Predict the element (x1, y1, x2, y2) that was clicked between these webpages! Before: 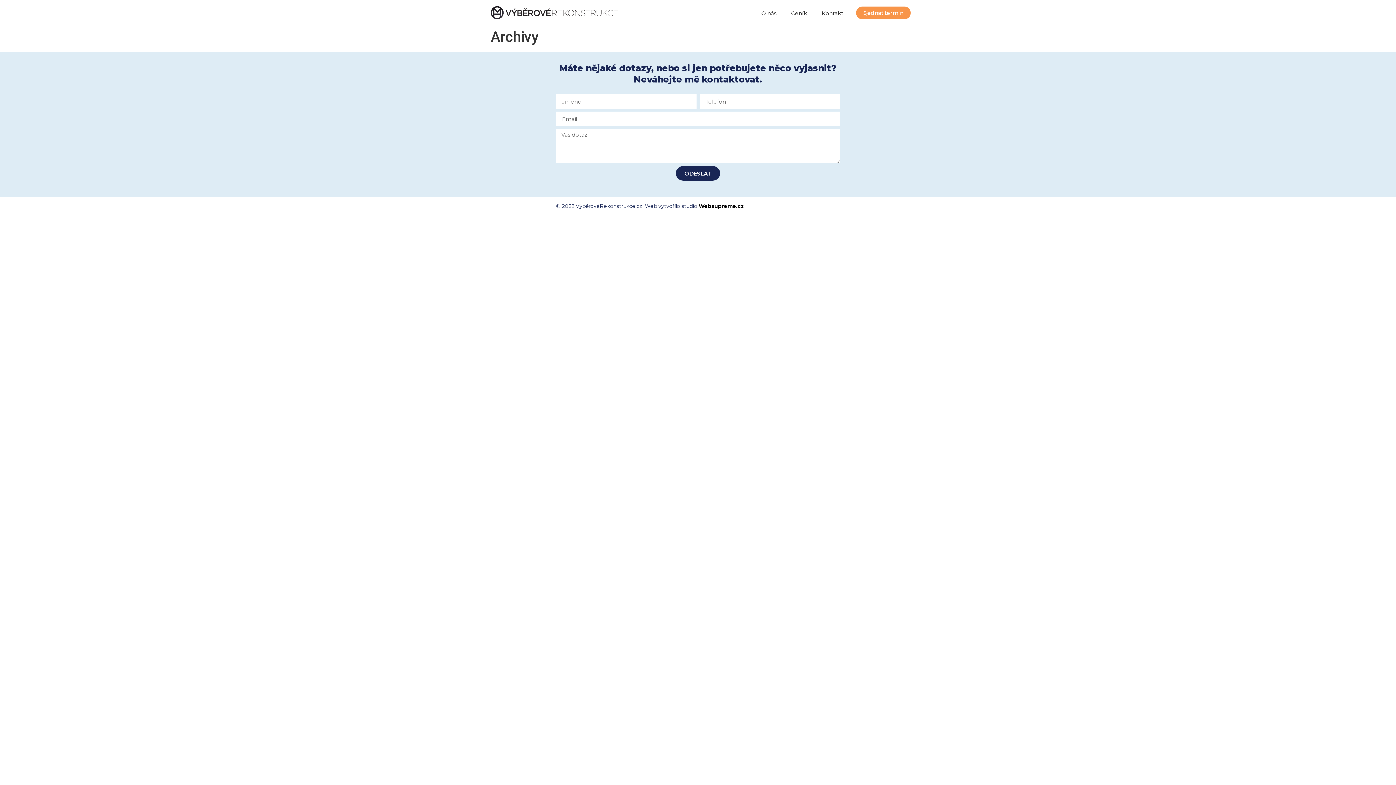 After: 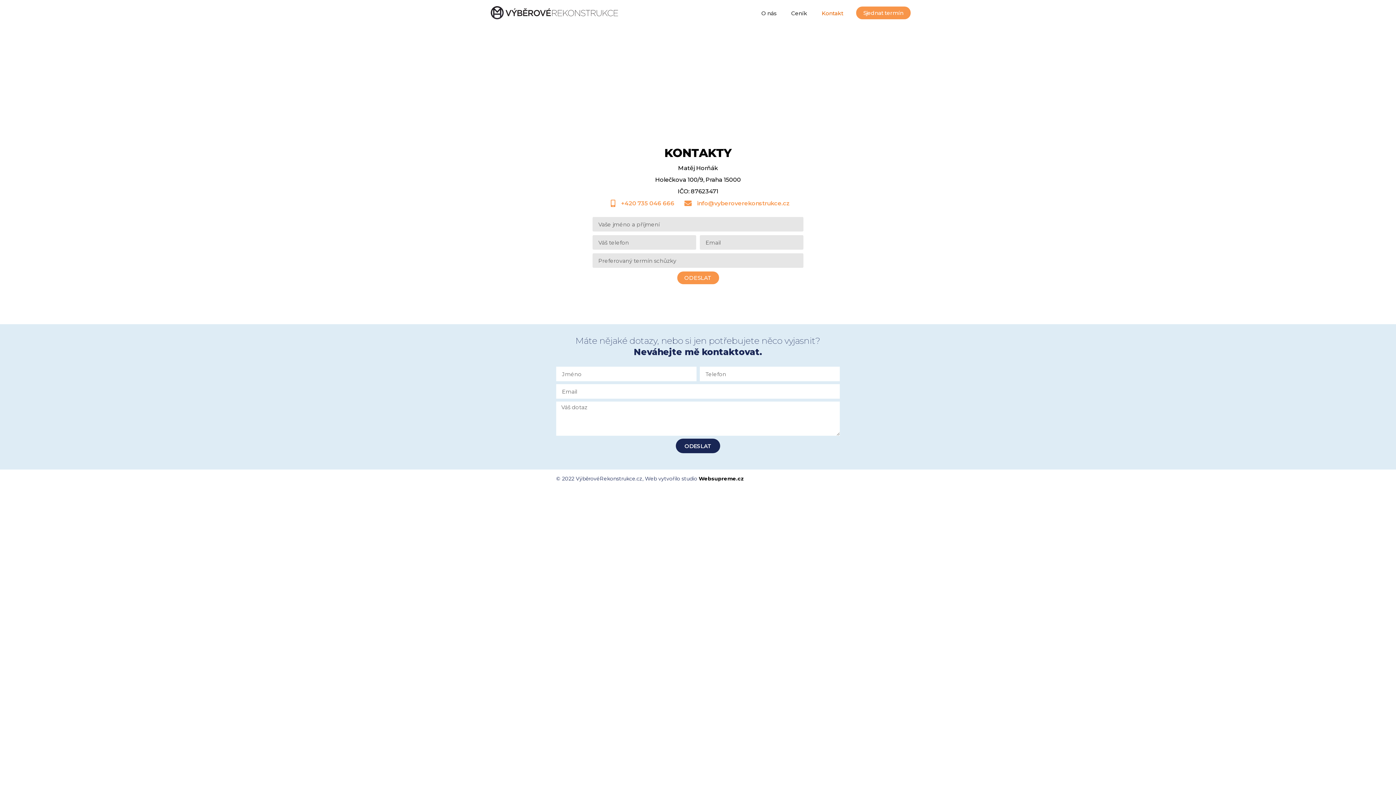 Action: bbox: (856, 6, 910, 19) label: Sjednat termín